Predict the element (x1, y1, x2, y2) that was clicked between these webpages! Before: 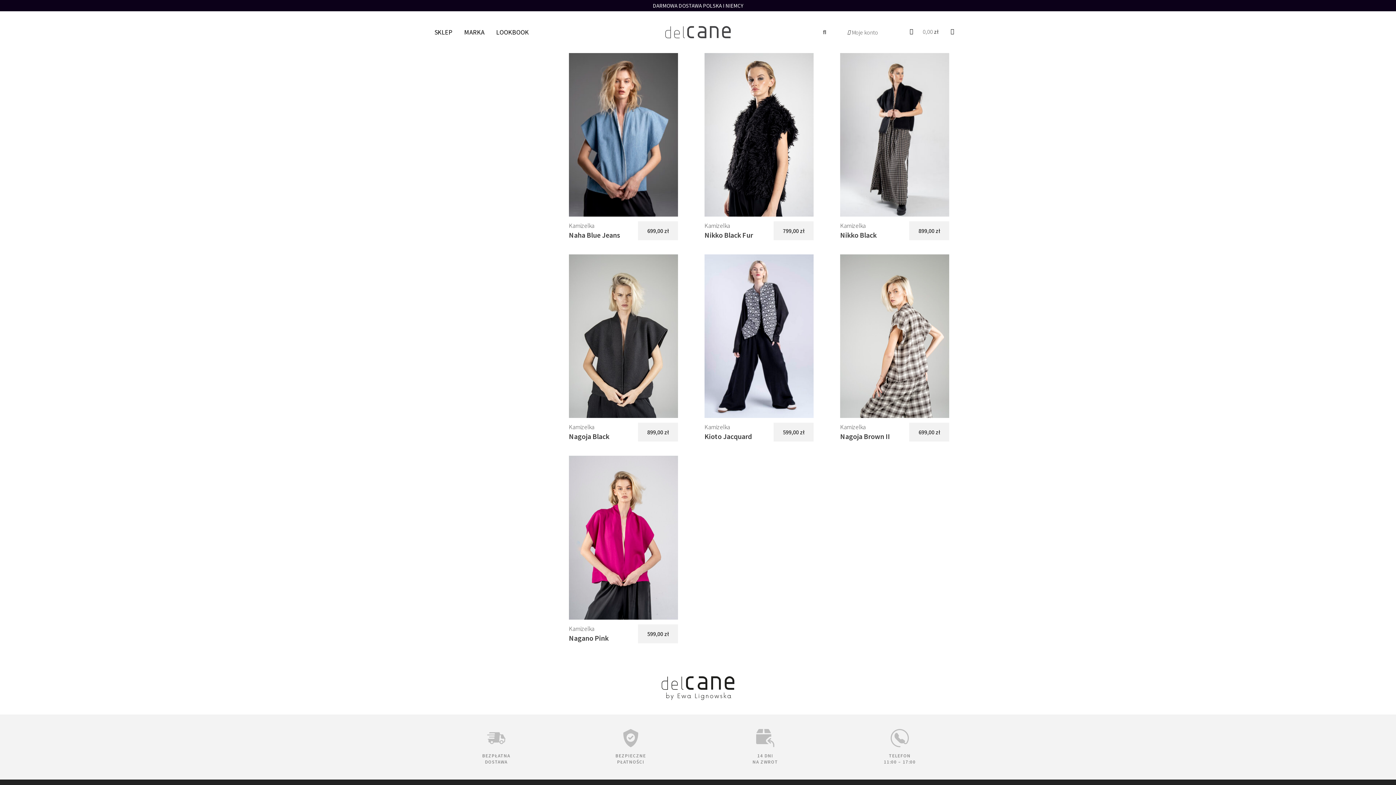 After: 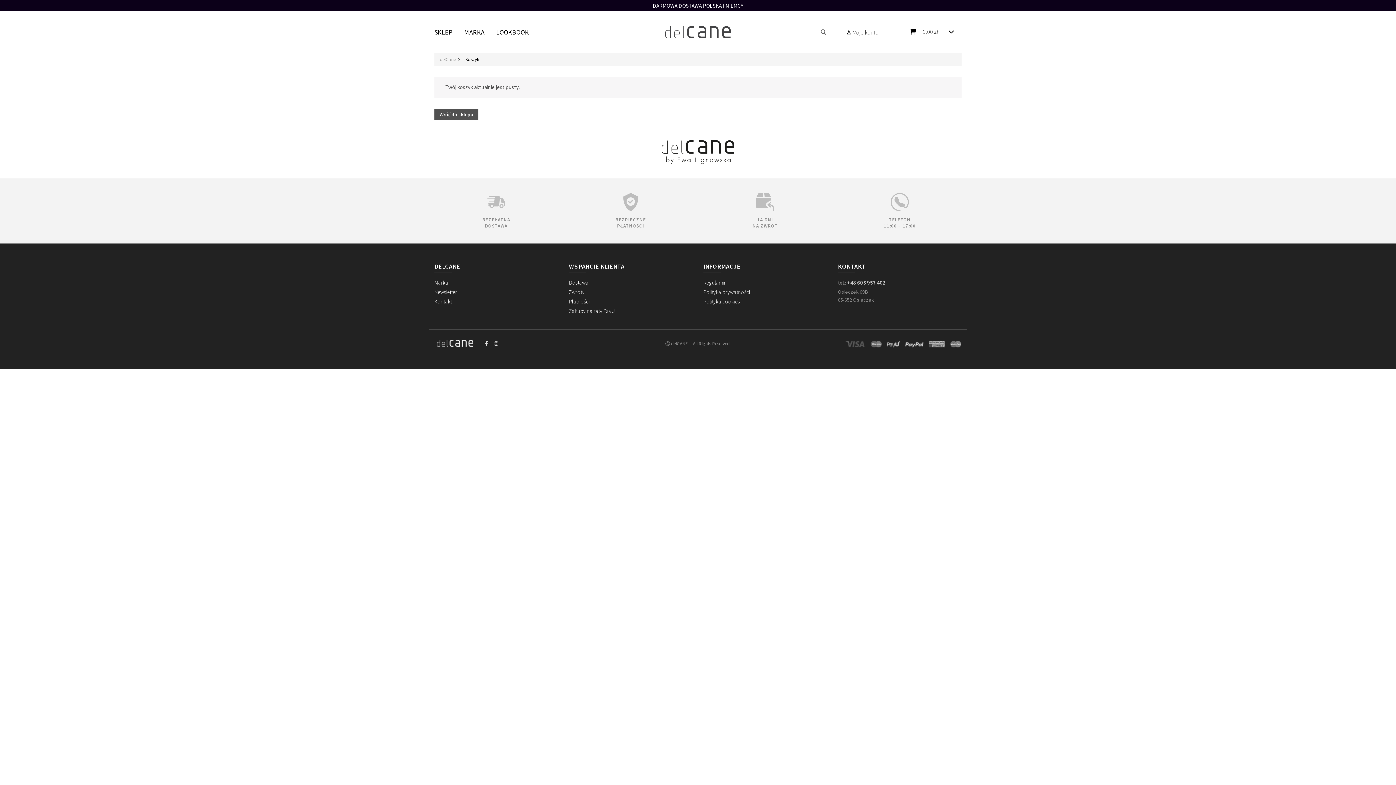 Action: bbox: (923, 18, 965, 40) label: 0,00 zł